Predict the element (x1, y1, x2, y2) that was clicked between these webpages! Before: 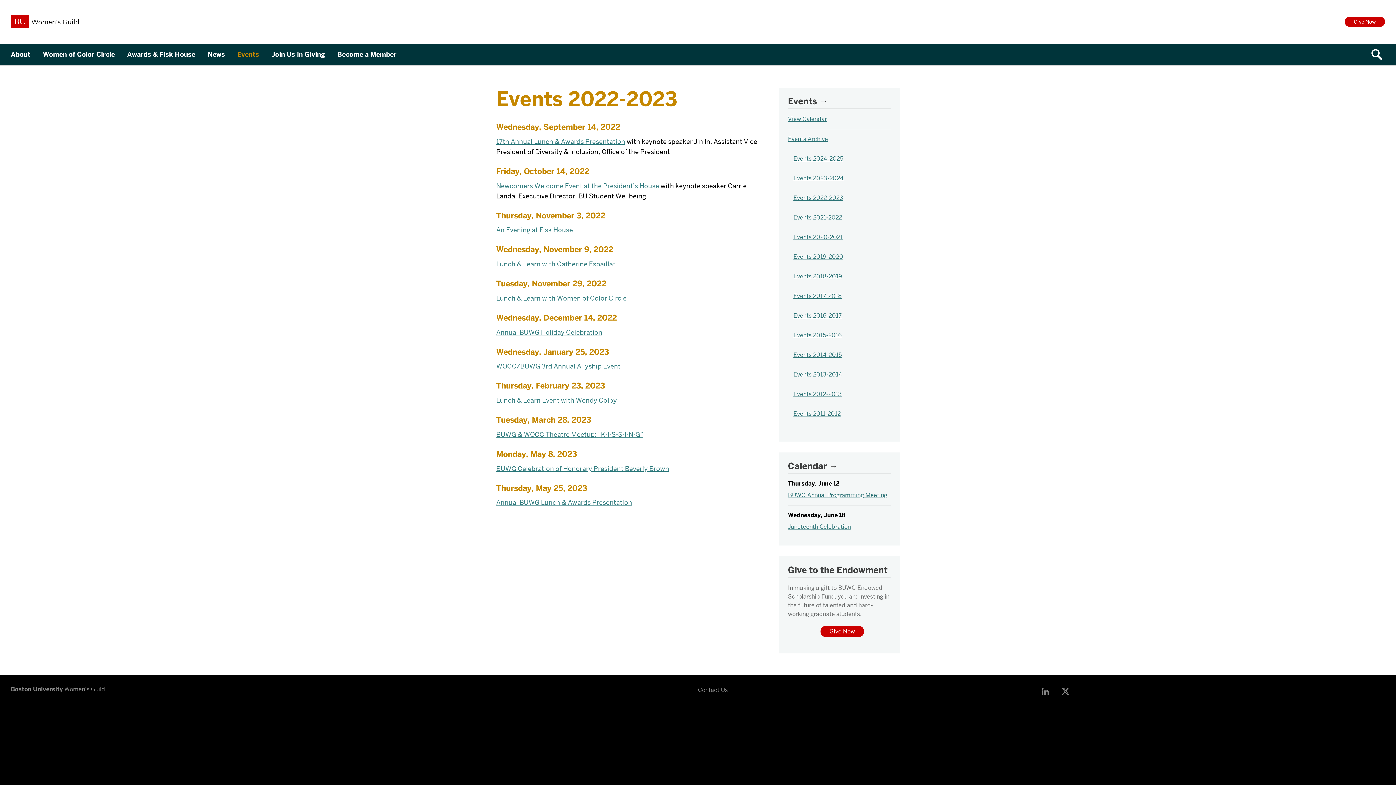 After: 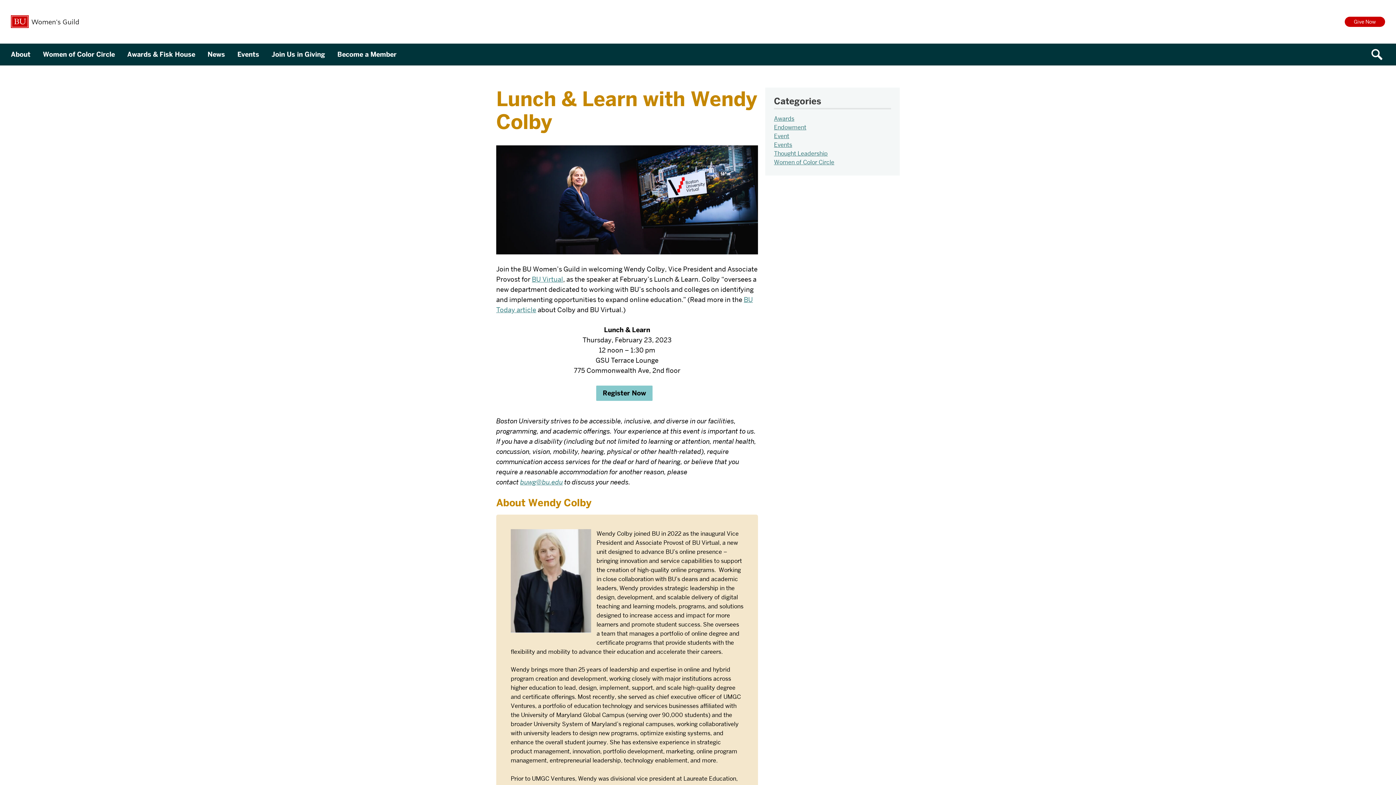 Action: label: Lunch & Learn Event with Wendy Colby bbox: (496, 396, 617, 404)